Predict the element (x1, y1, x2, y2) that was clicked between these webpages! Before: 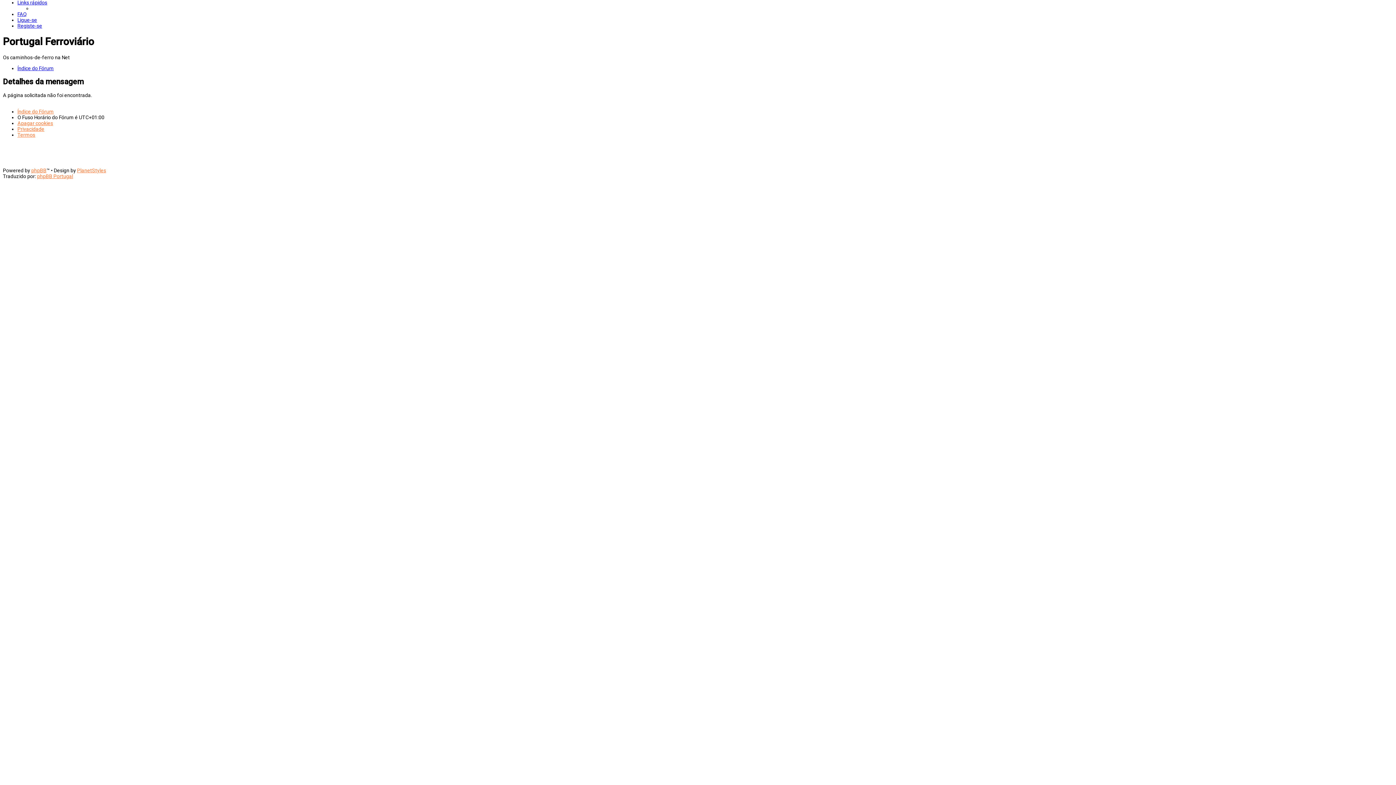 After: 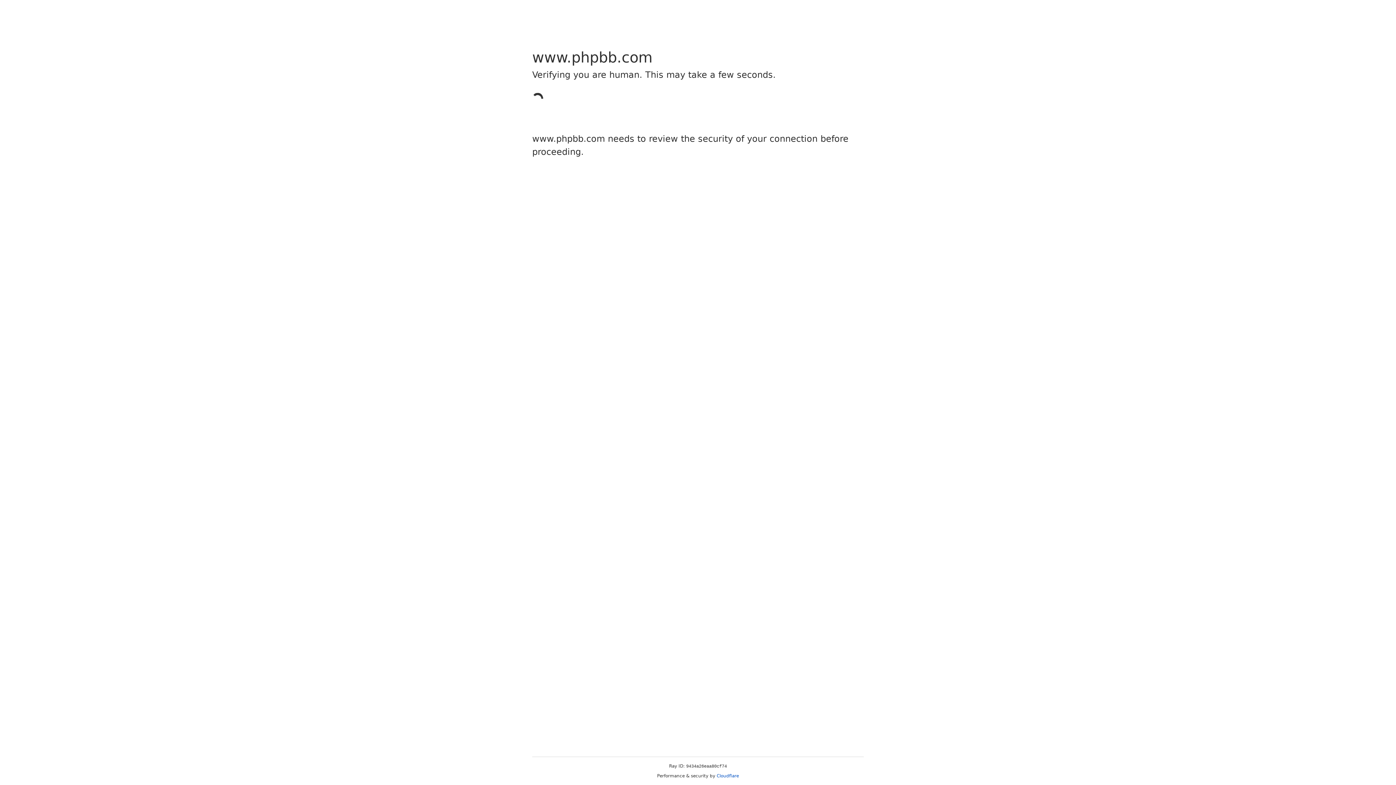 Action: label: phpBB bbox: (31, 167, 46, 173)